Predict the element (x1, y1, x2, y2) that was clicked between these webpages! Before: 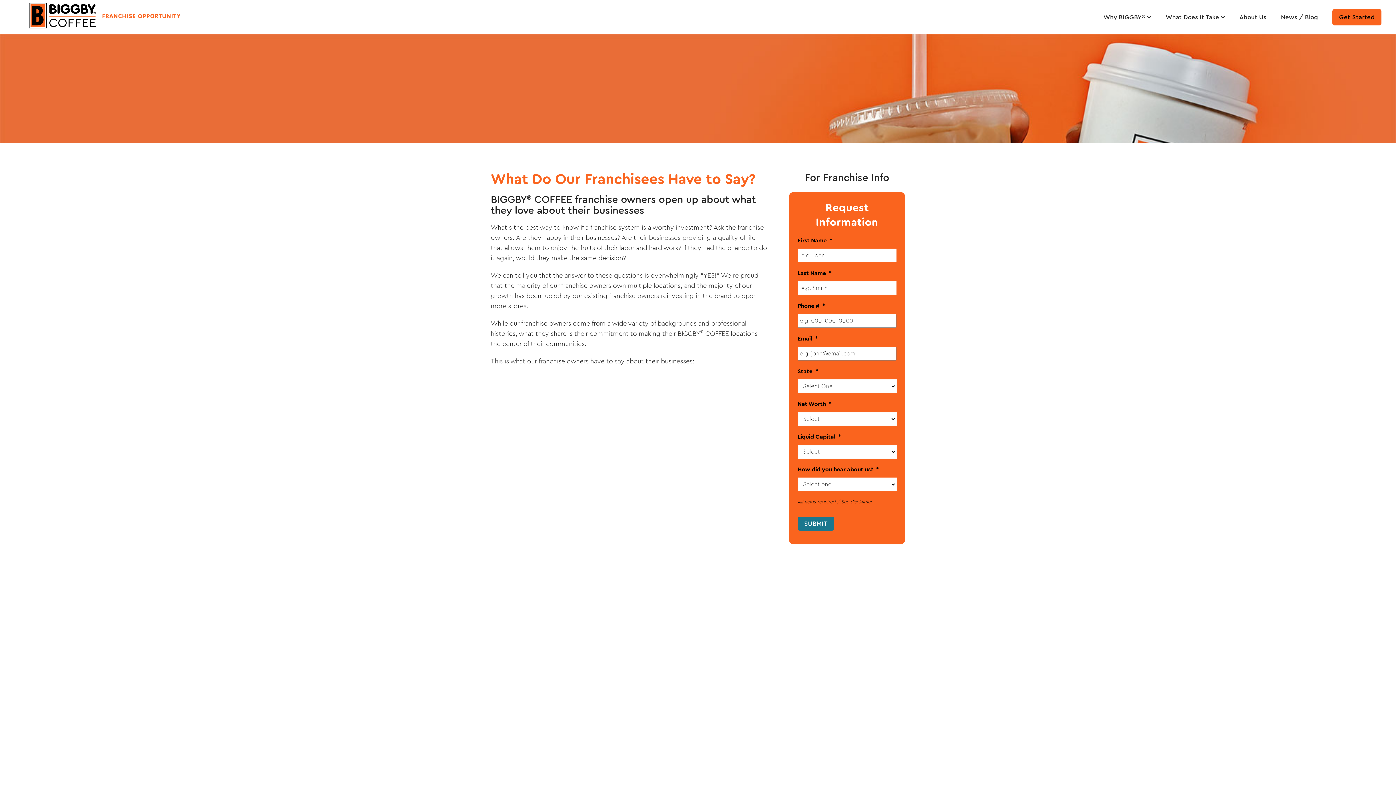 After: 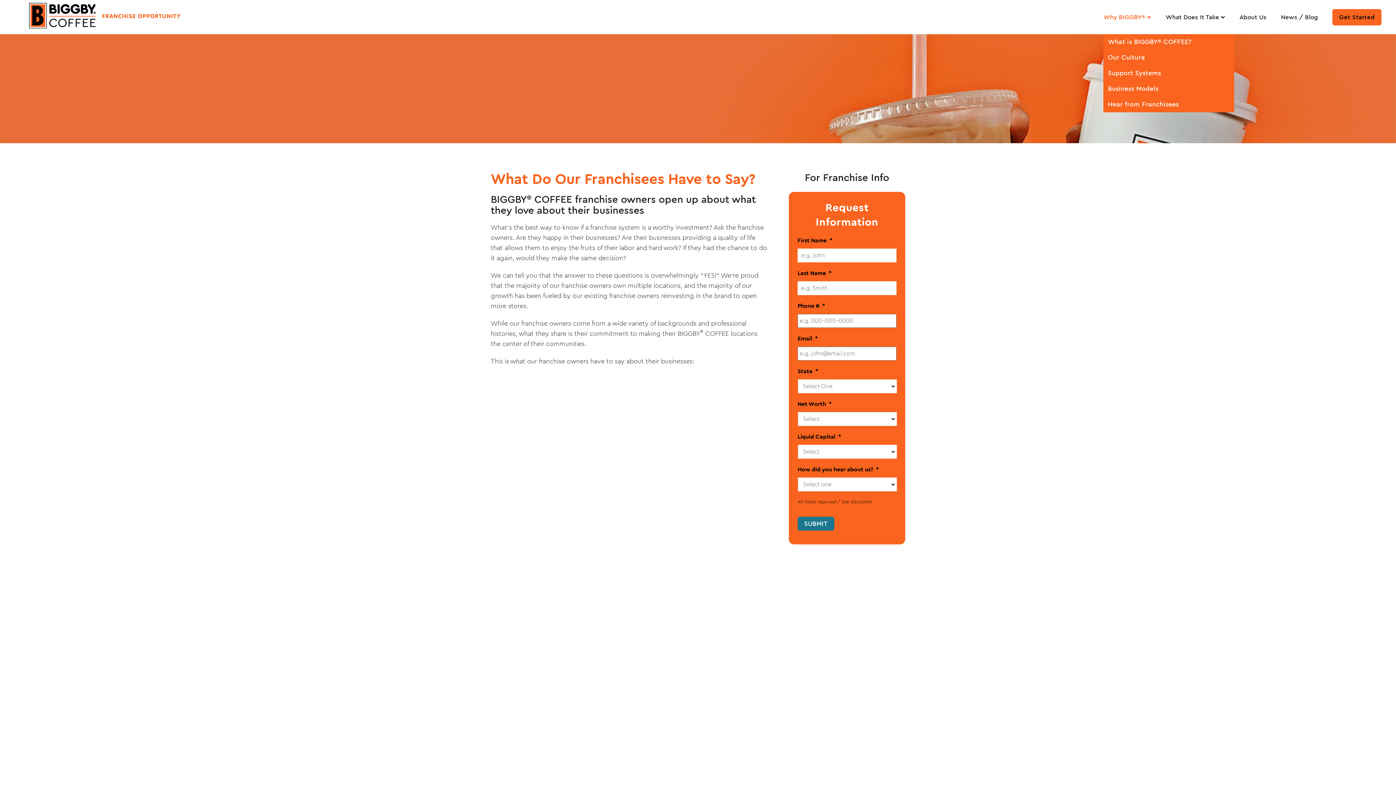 Action: bbox: (1103, 0, 1151, 34) label: Why BIGGBY®